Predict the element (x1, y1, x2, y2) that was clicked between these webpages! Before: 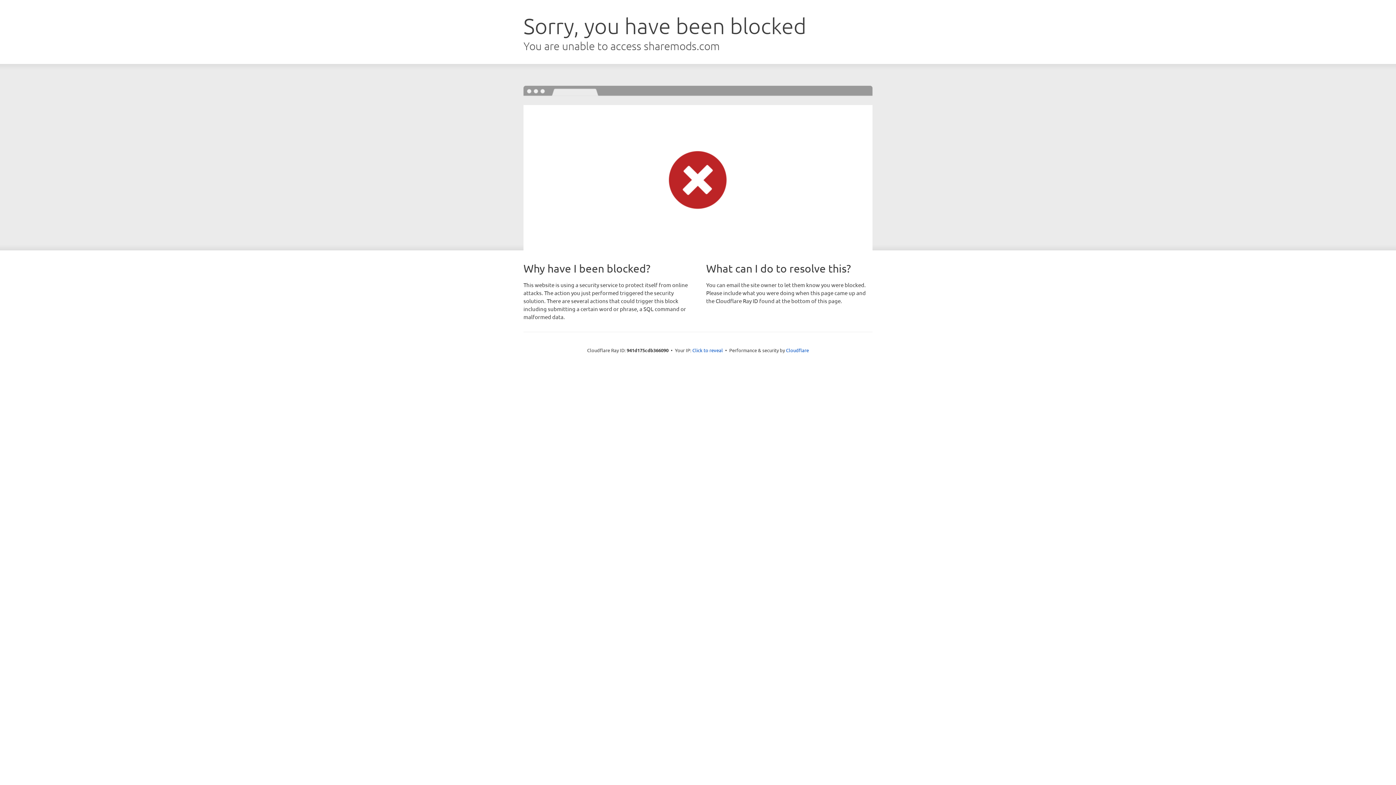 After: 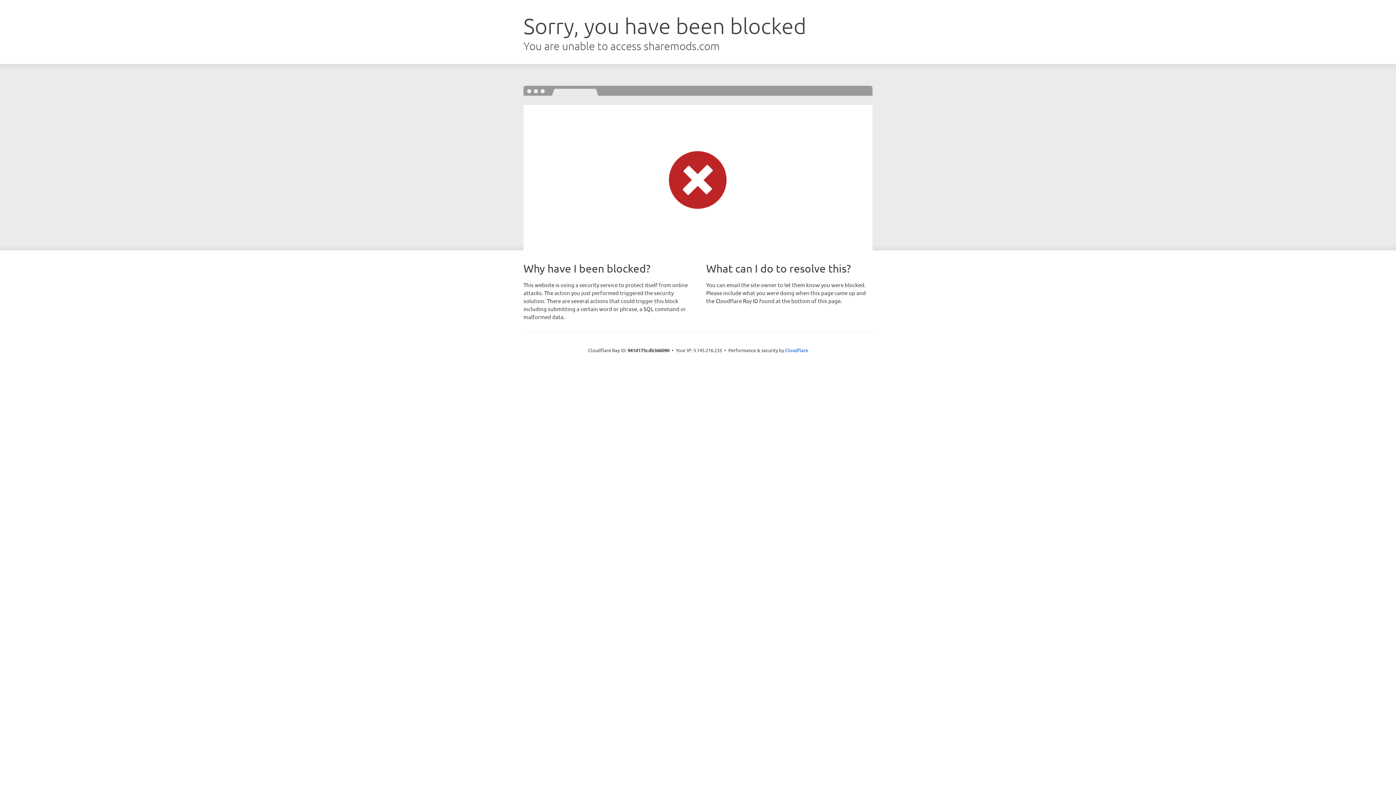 Action: bbox: (692, 346, 723, 353) label: Click to reveal